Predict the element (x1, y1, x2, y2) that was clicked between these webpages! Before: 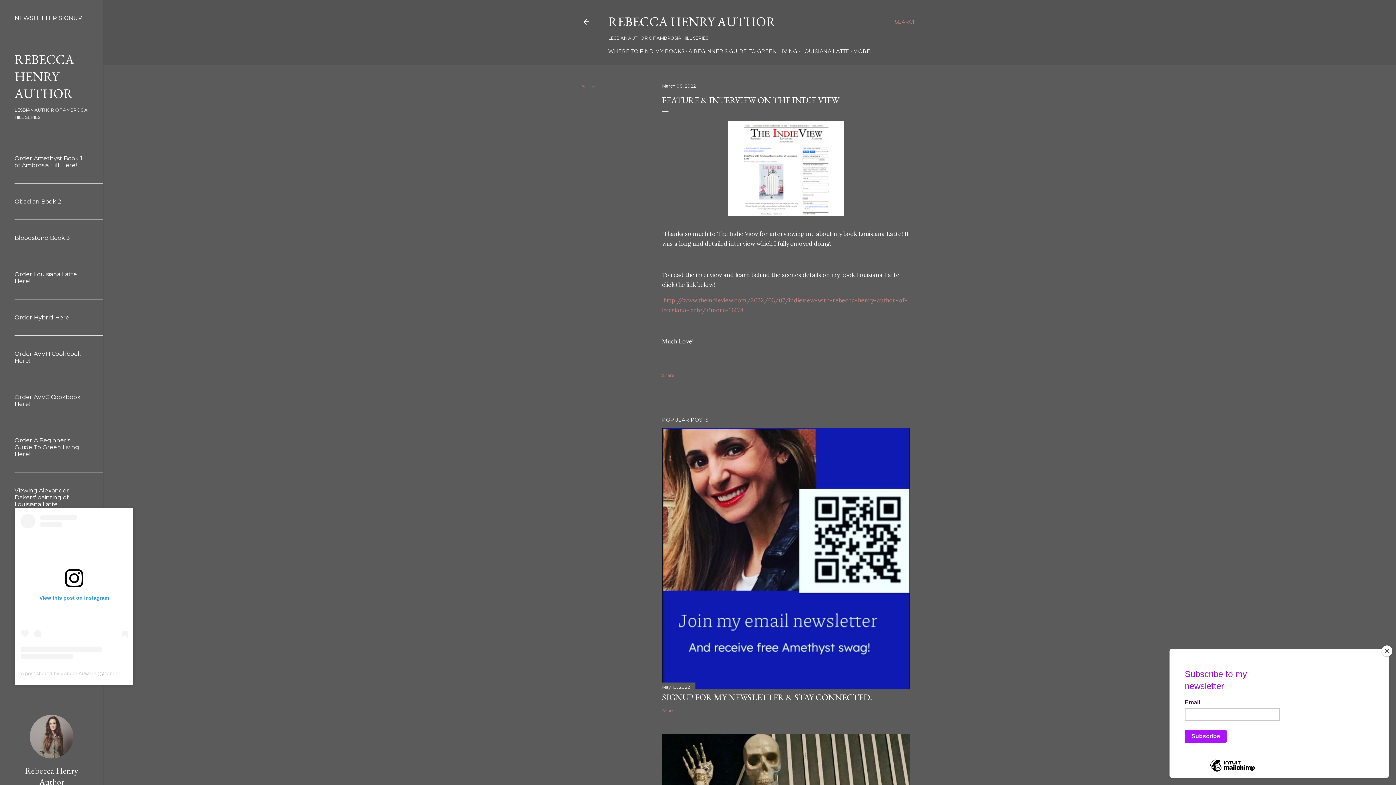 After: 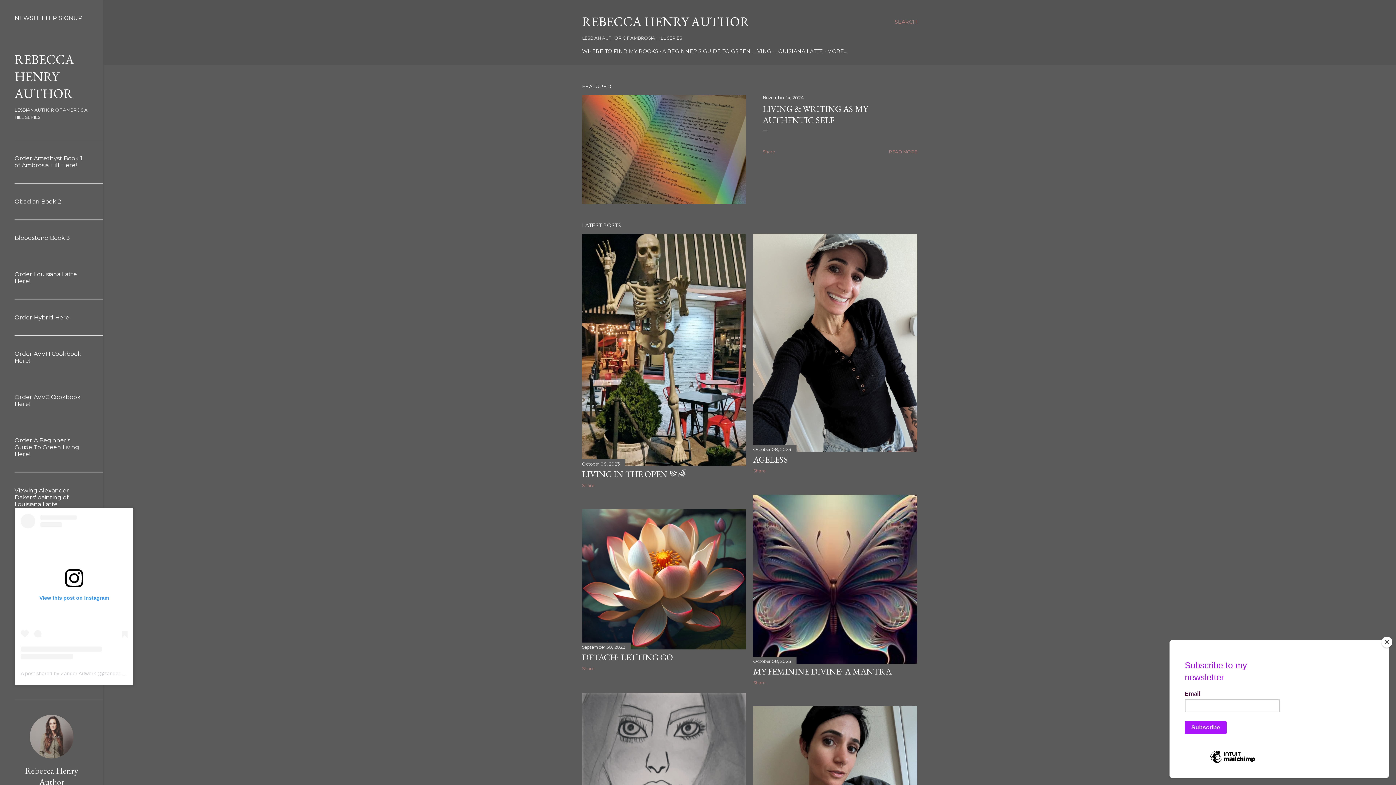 Action: label: REBECCA HENRY AUTHOR bbox: (608, 13, 776, 30)